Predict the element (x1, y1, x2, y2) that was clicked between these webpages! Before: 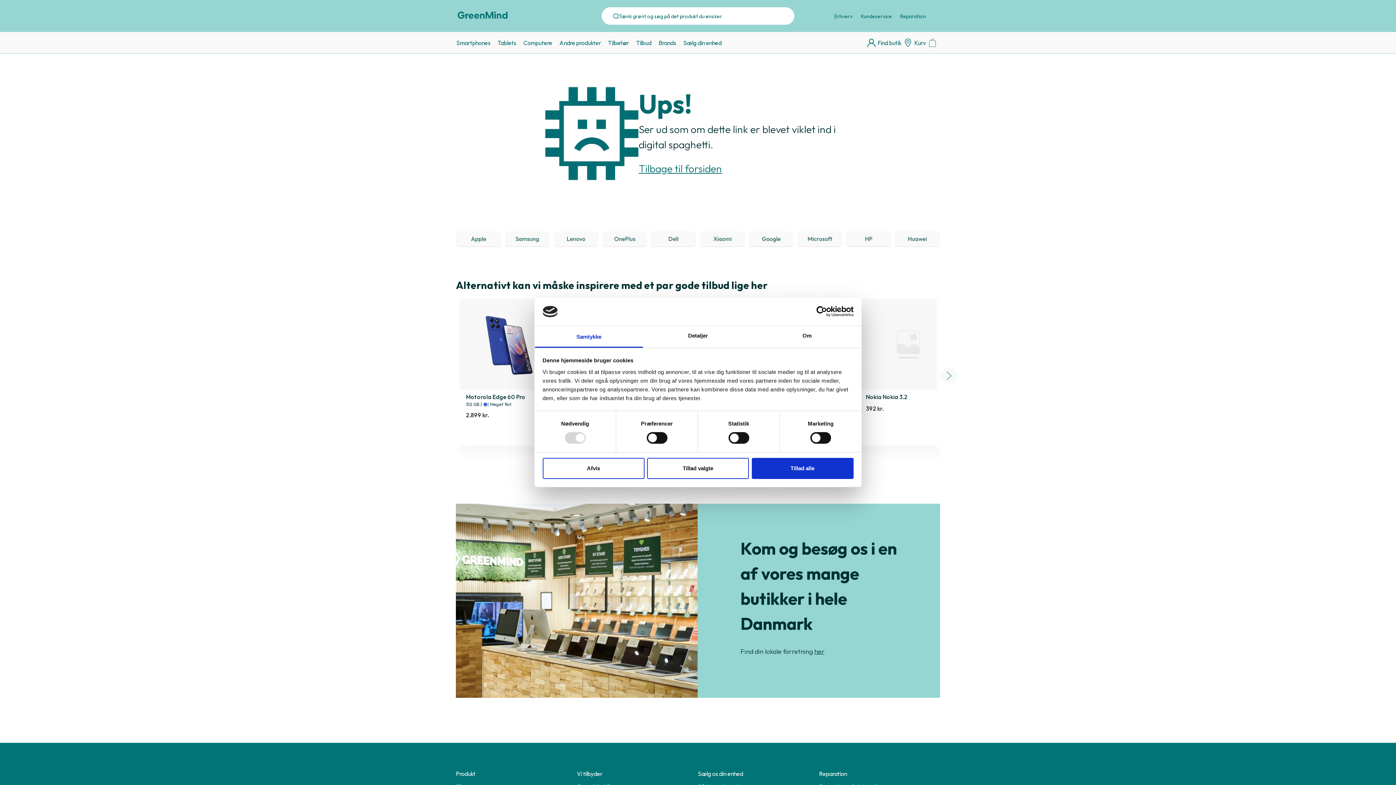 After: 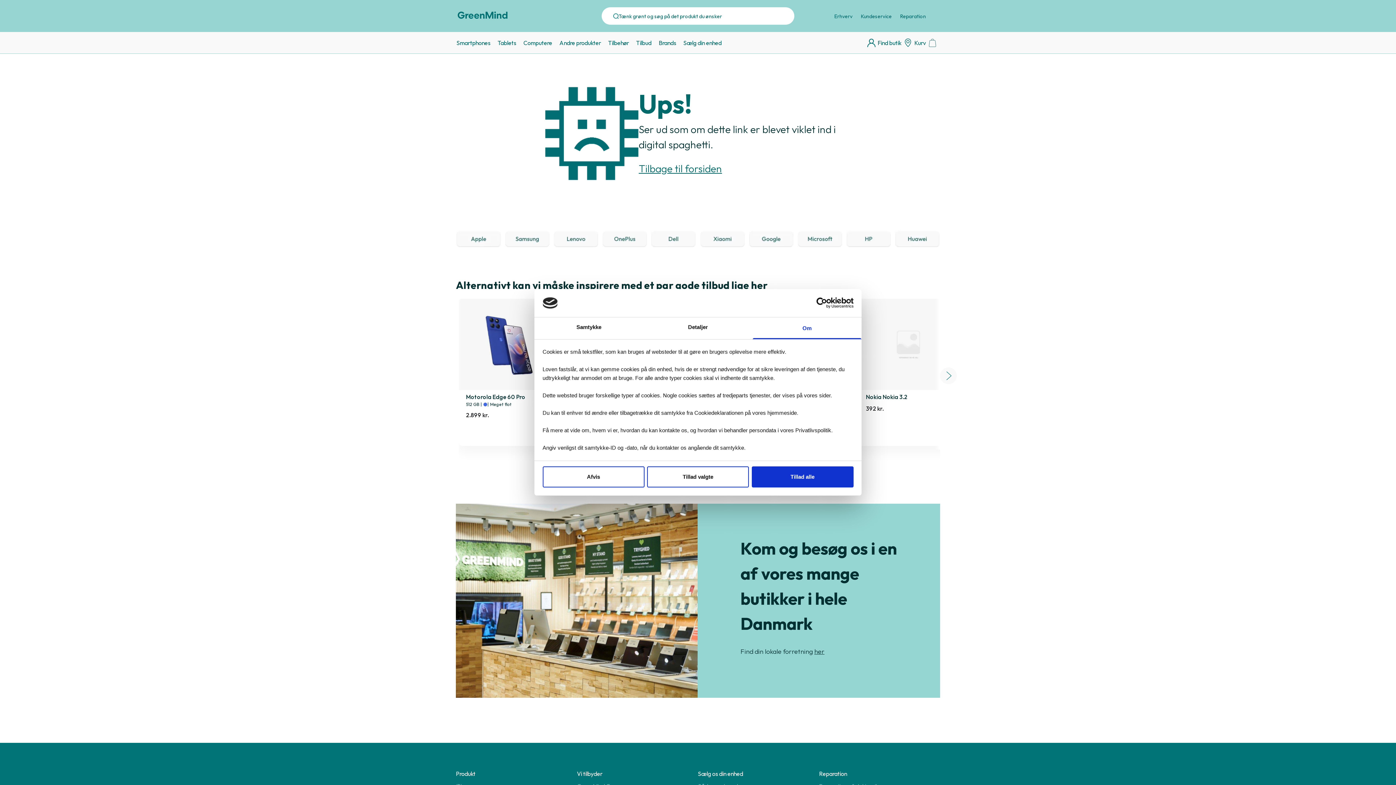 Action: label: Om bbox: (752, 326, 861, 347)